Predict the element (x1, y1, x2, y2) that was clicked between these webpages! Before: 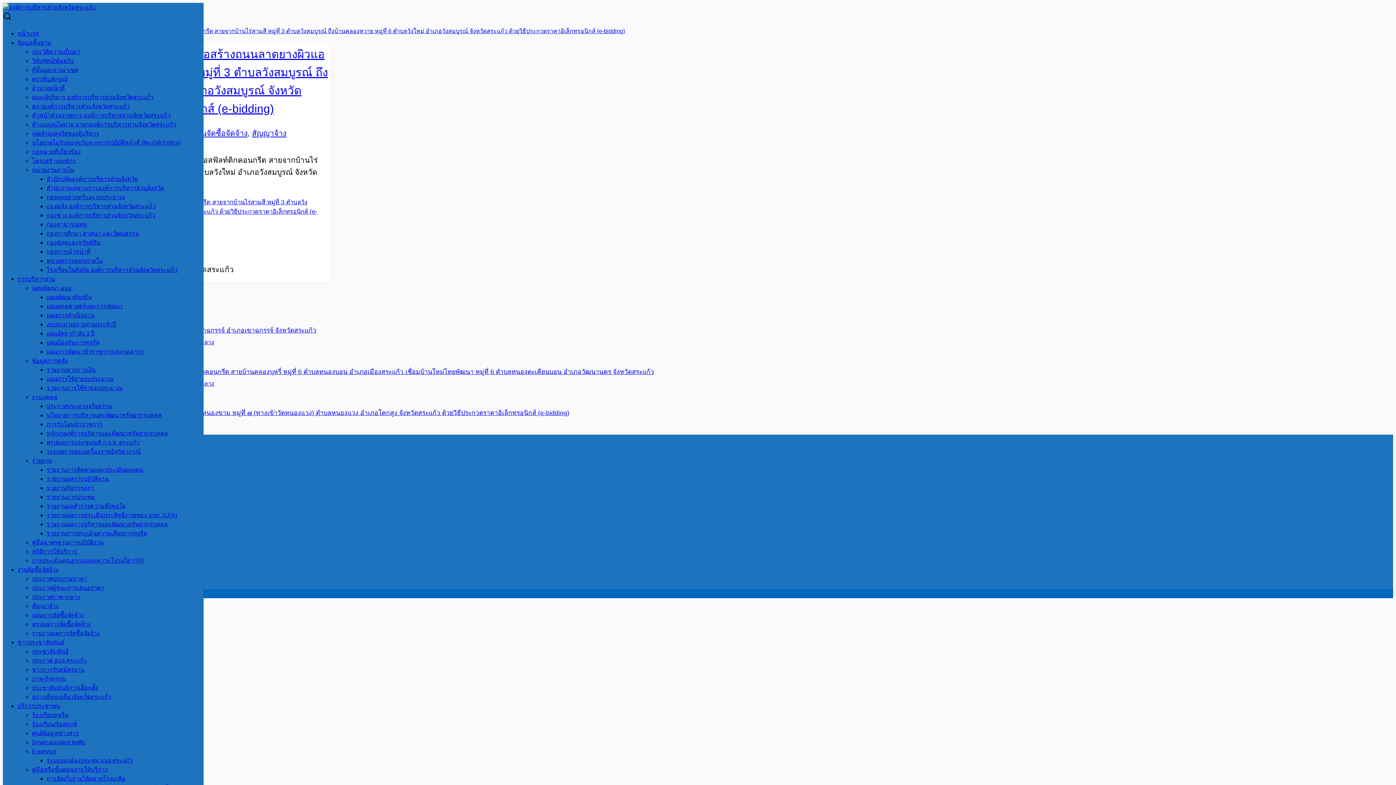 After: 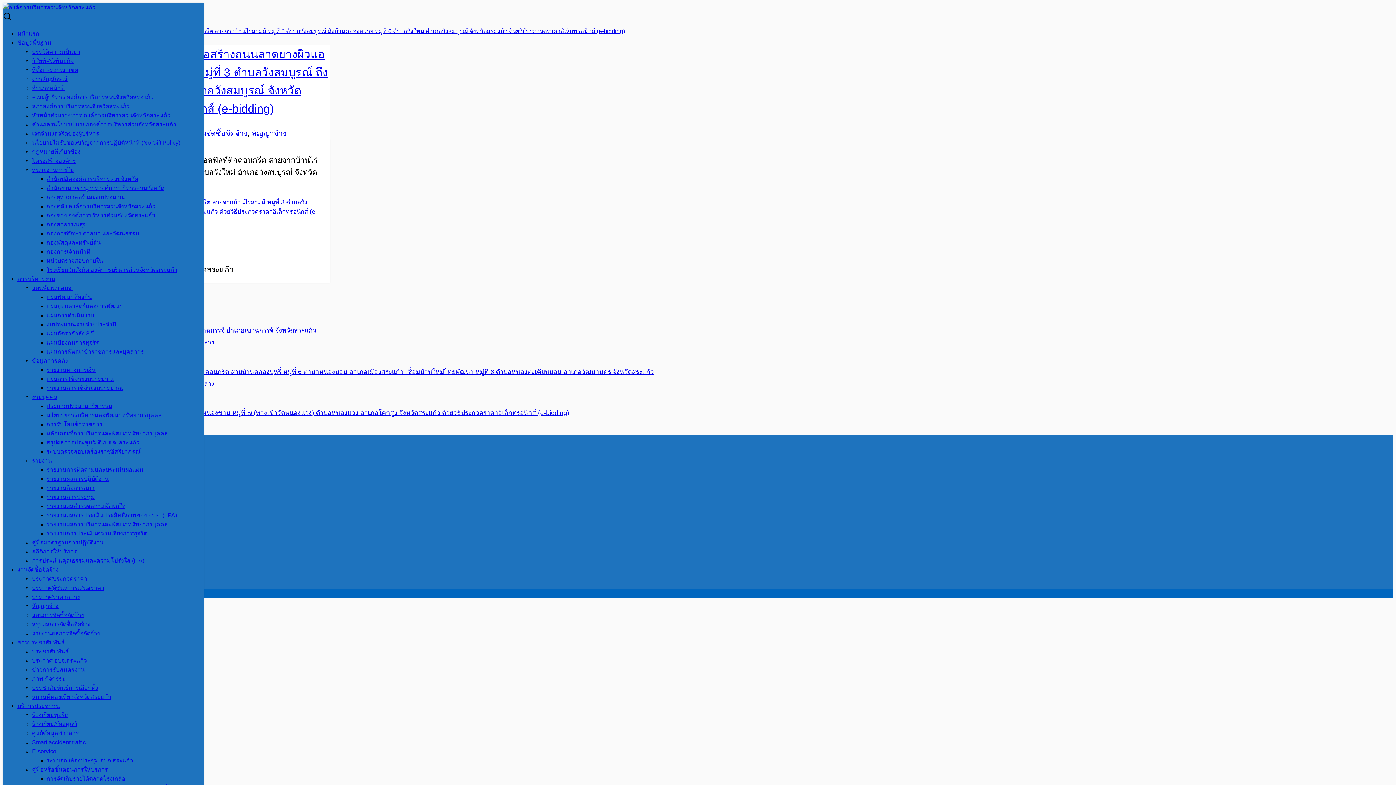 Action: bbox: (17, 276, 55, 282) label: การบริหารงาน